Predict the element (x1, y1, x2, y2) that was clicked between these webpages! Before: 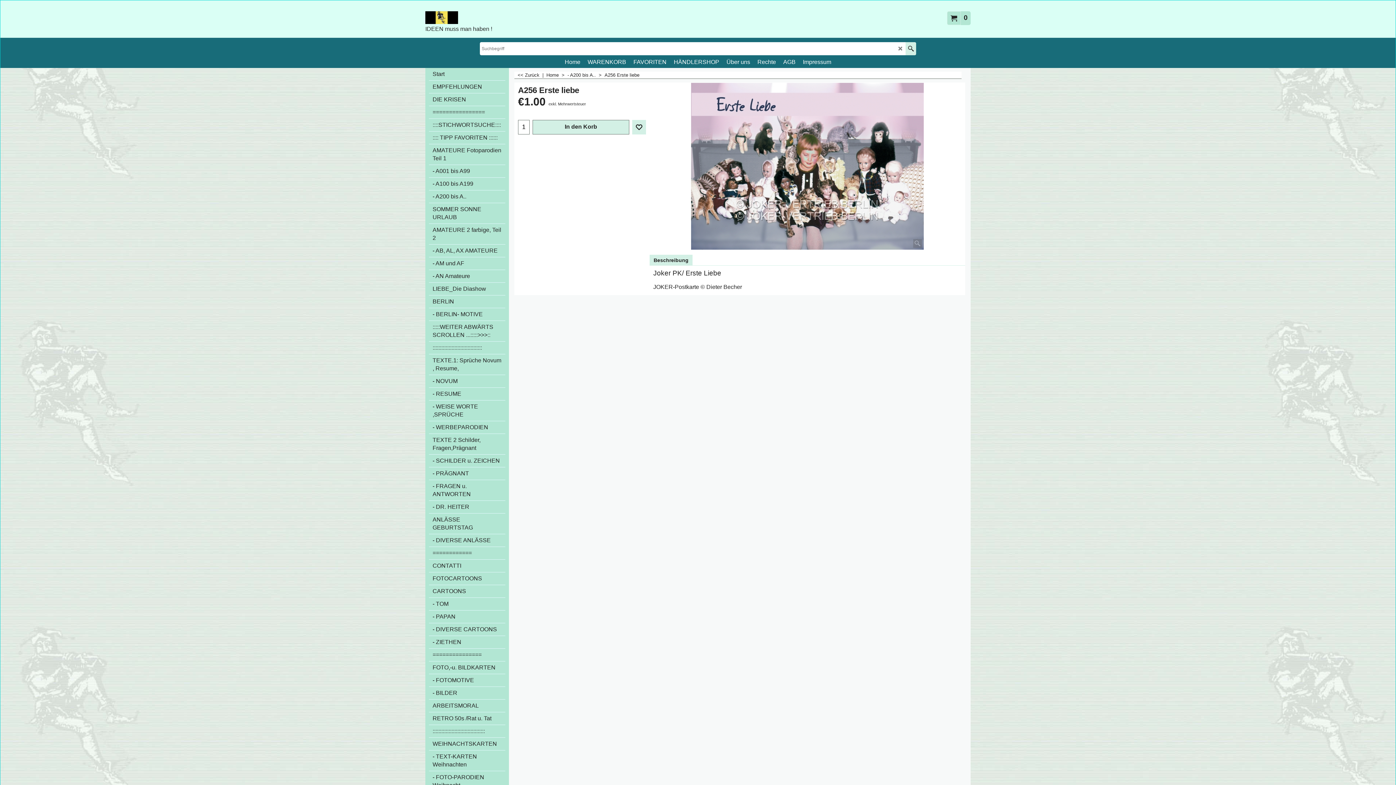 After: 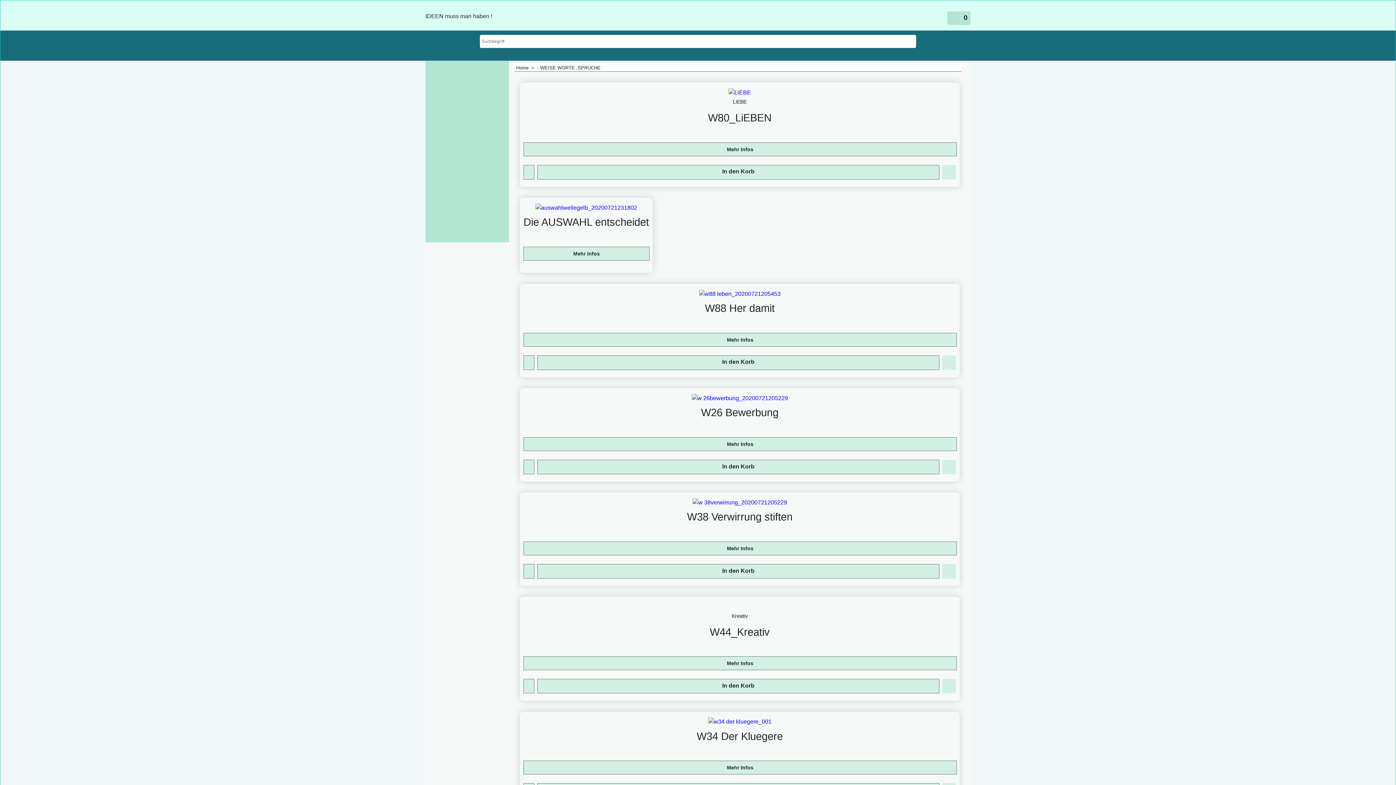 Action: bbox: (429, 400, 505, 421) label: - WEISE WORTE ,SPRÜCHE